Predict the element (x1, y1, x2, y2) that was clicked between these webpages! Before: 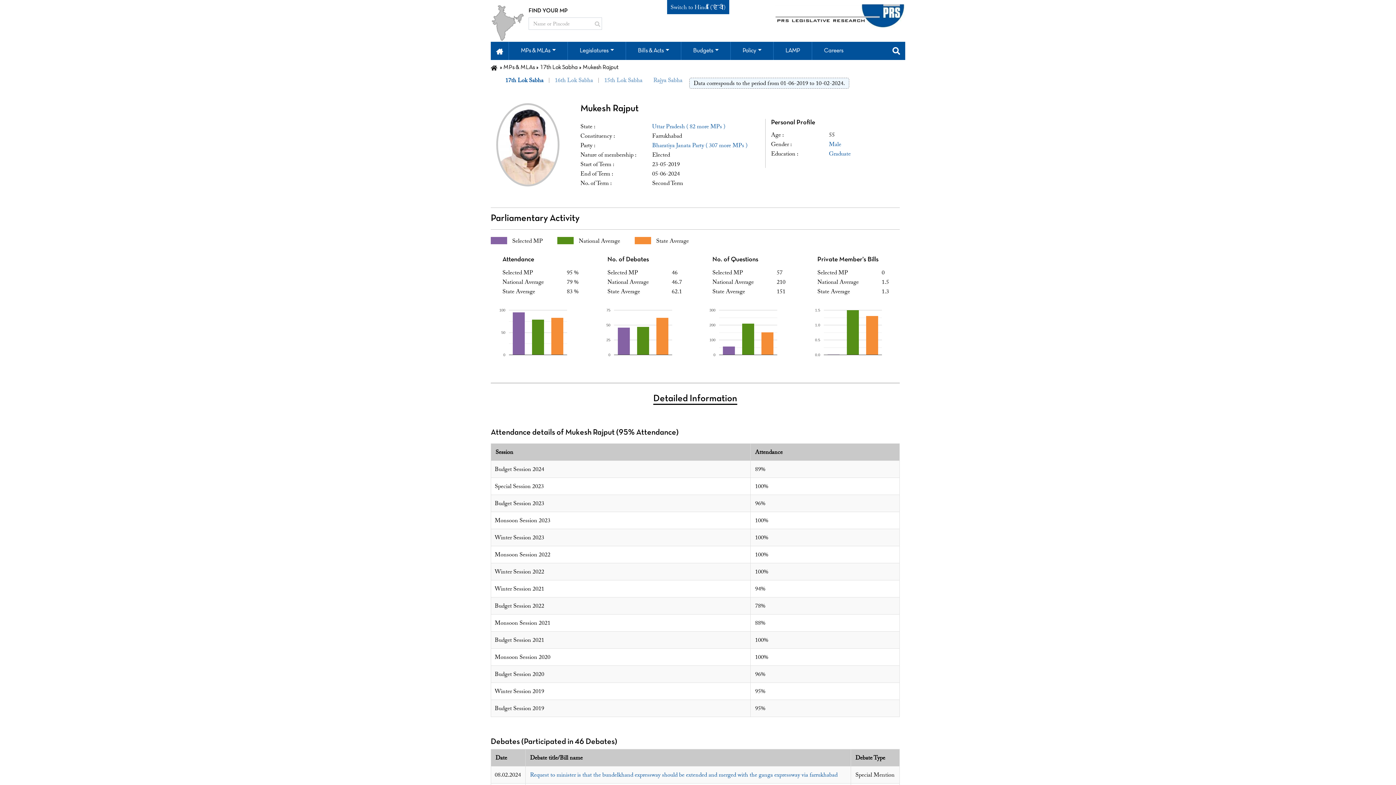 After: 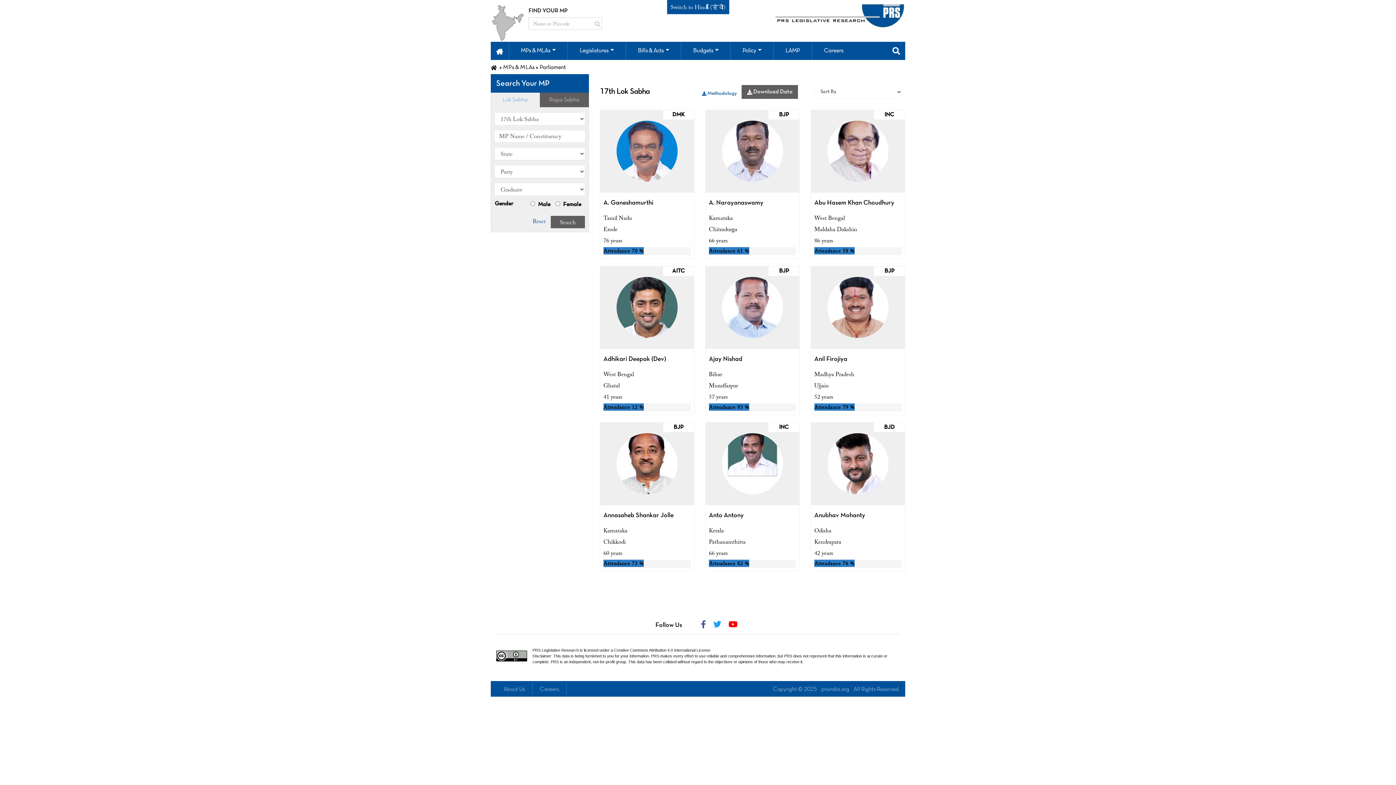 Action: bbox: (829, 149, 899, 158) label: Graduate